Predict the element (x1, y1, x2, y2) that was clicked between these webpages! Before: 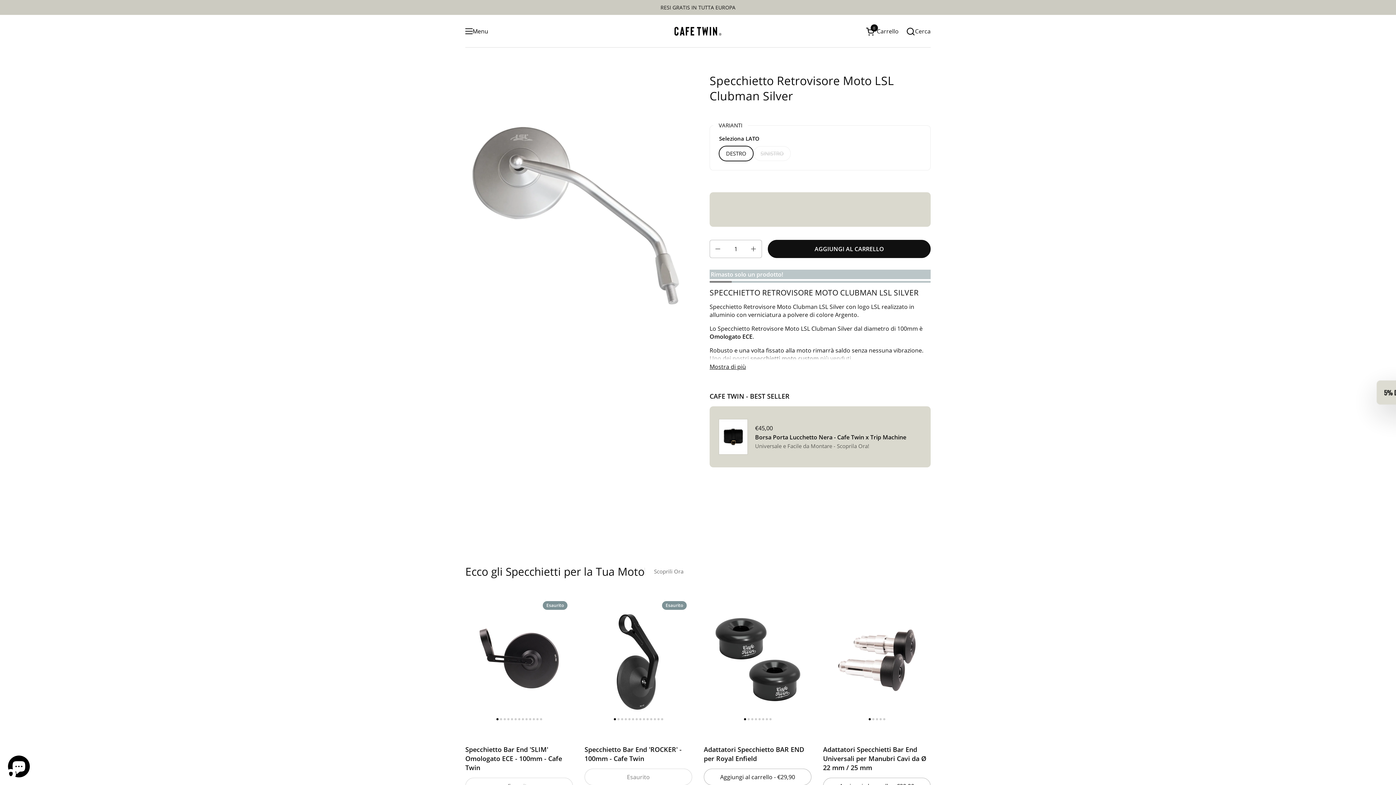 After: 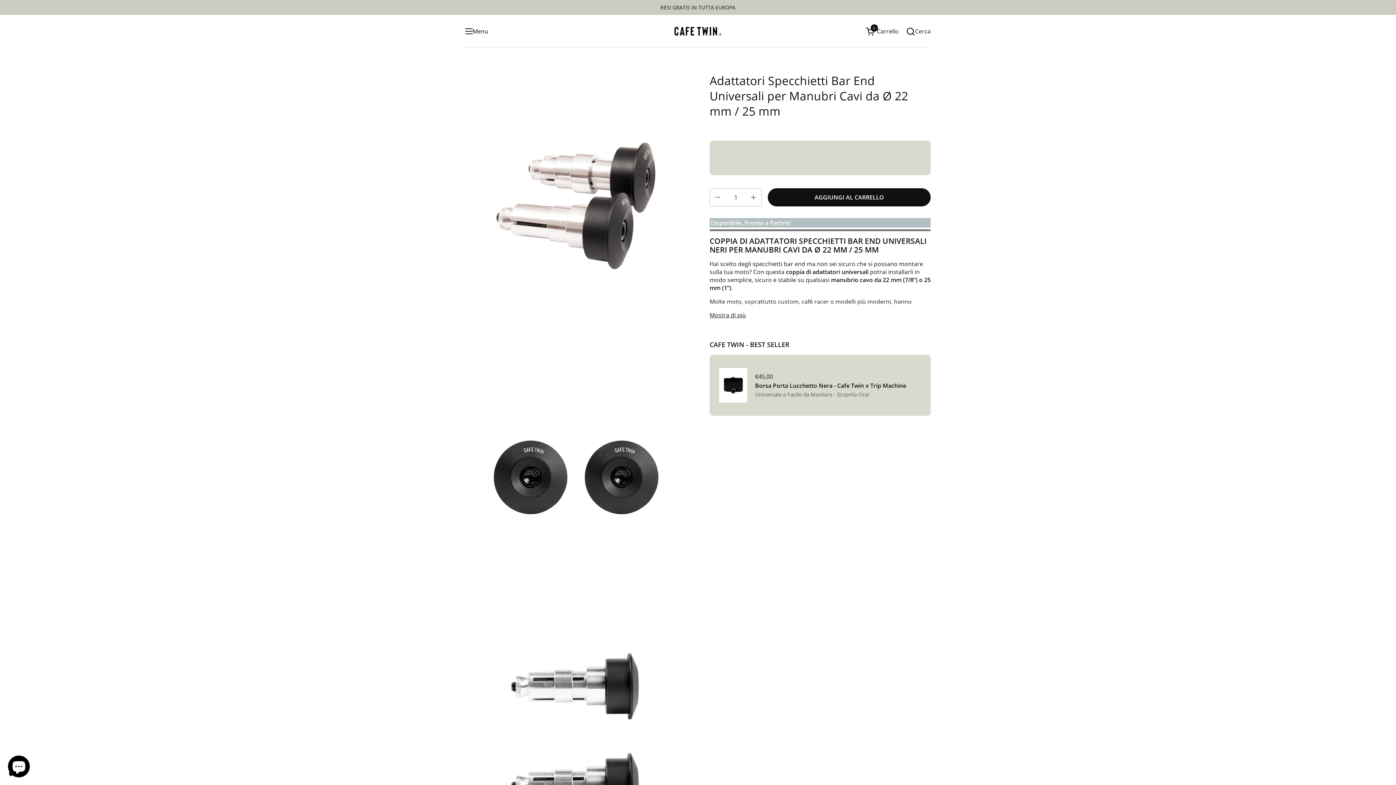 Action: bbox: (823, 596, 930, 725)